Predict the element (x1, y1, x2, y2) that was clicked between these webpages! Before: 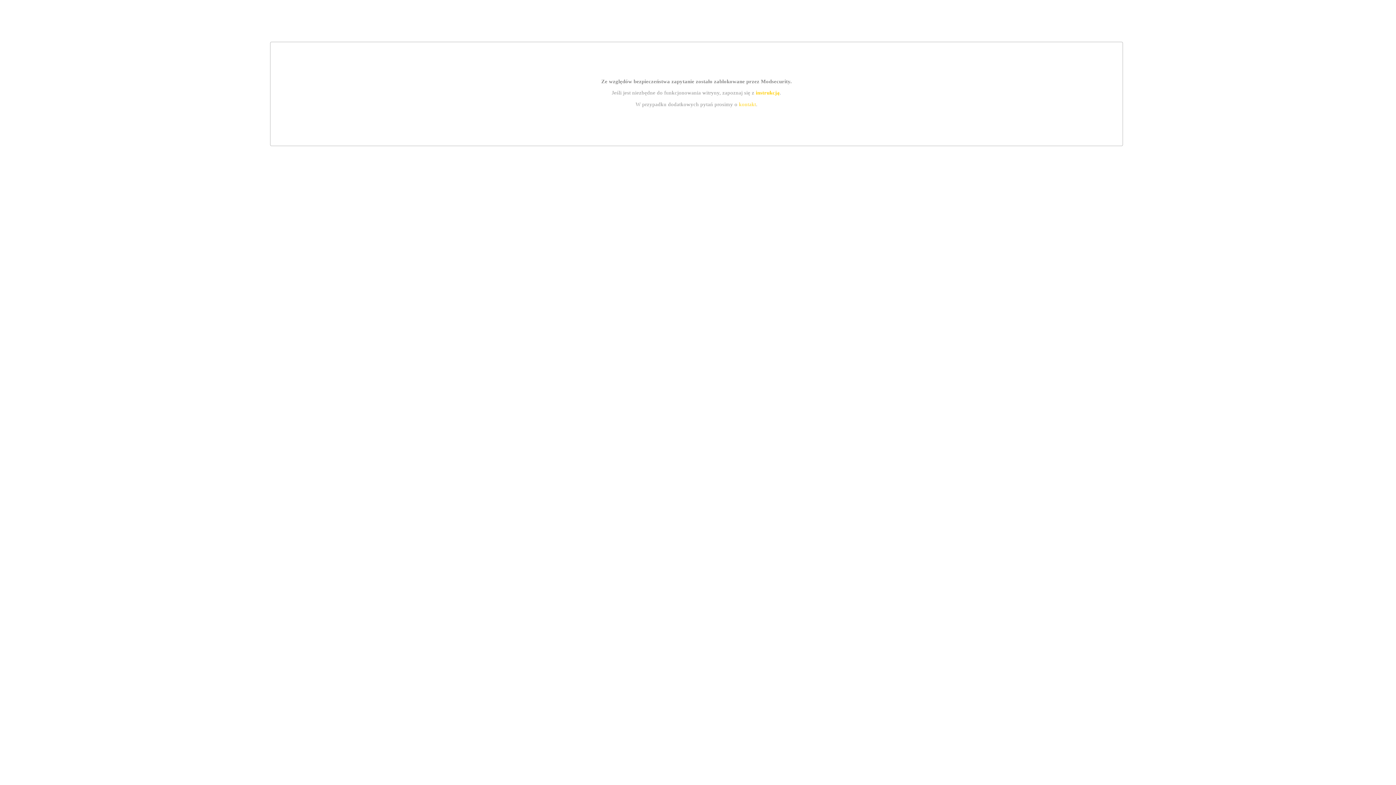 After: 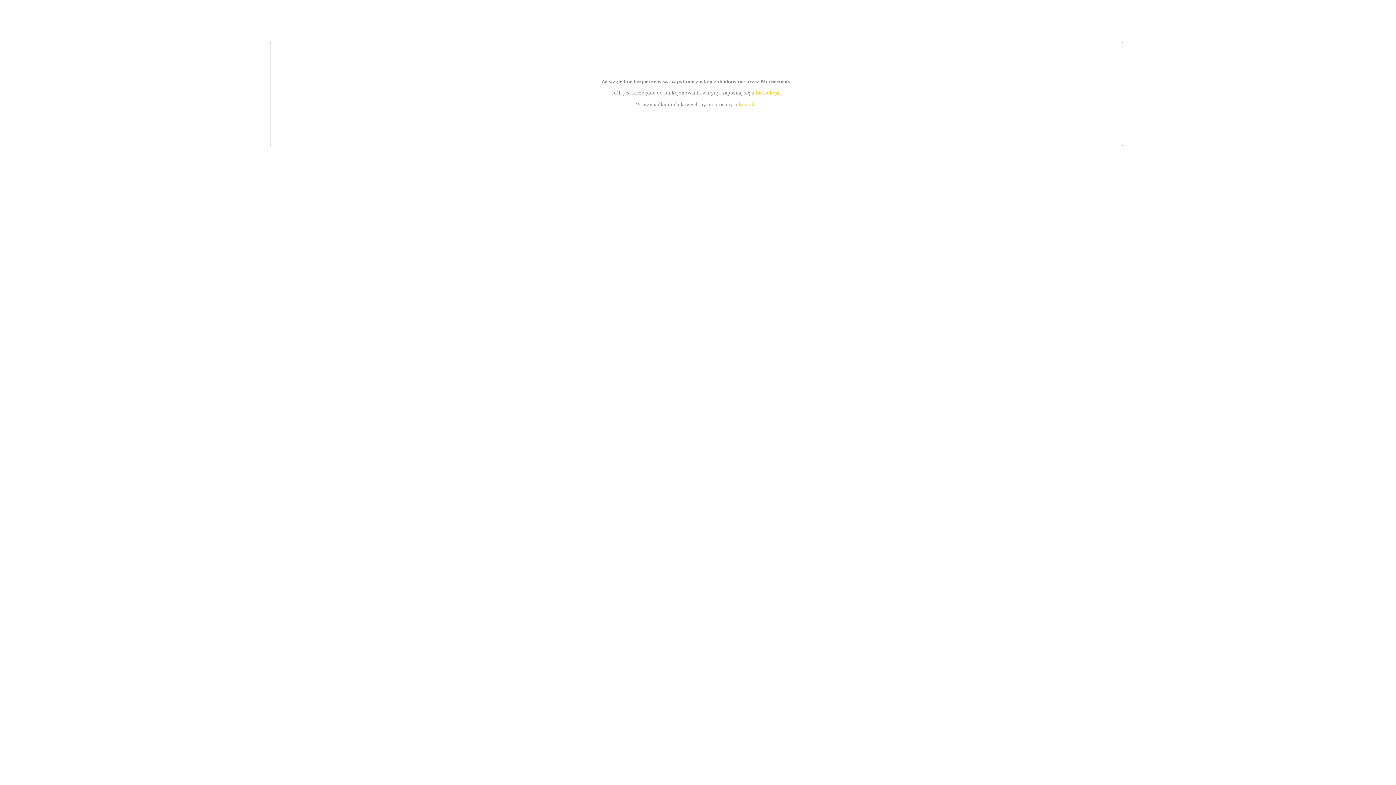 Action: label: instrukcją bbox: (755, 89, 779, 95)